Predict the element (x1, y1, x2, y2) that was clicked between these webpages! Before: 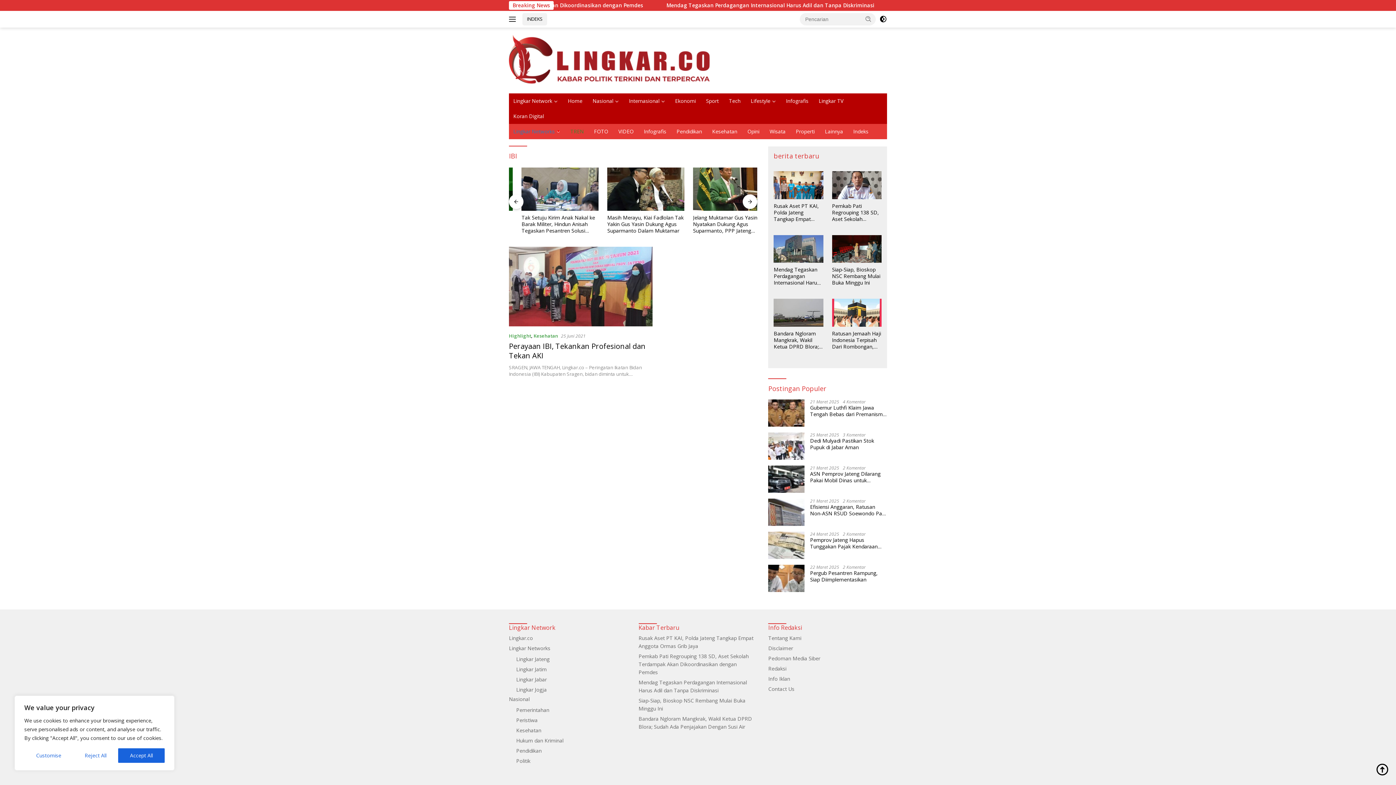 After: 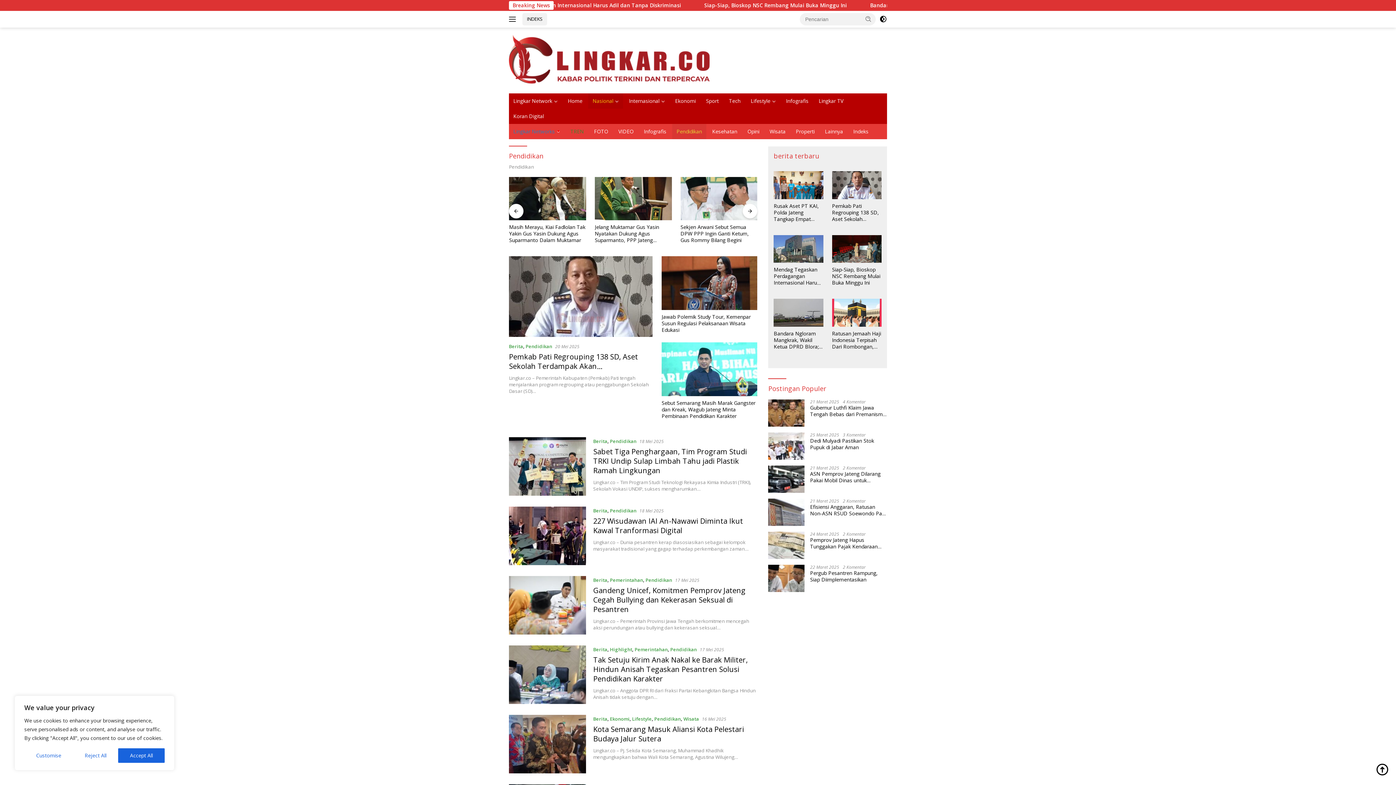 Action: bbox: (516, 747, 541, 754) label: Pendidikan